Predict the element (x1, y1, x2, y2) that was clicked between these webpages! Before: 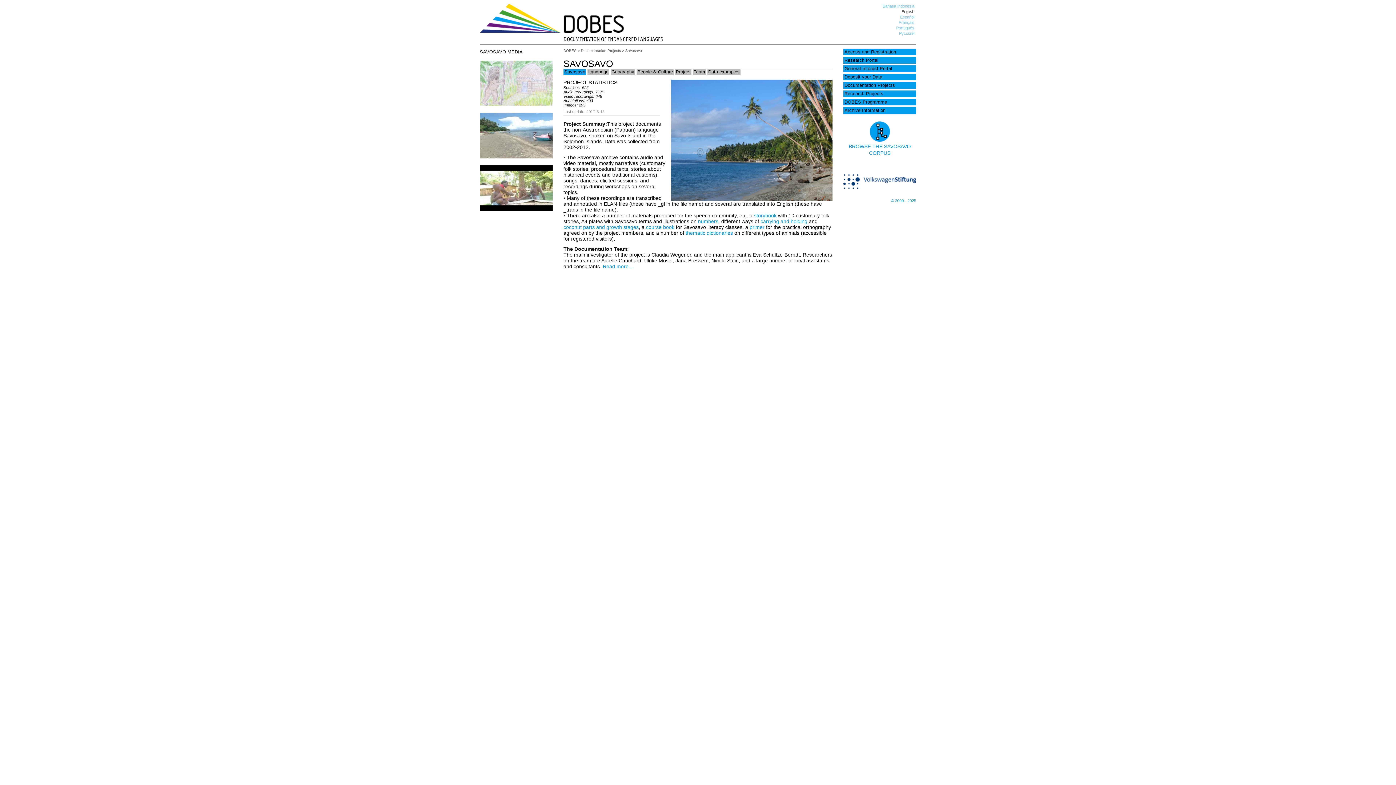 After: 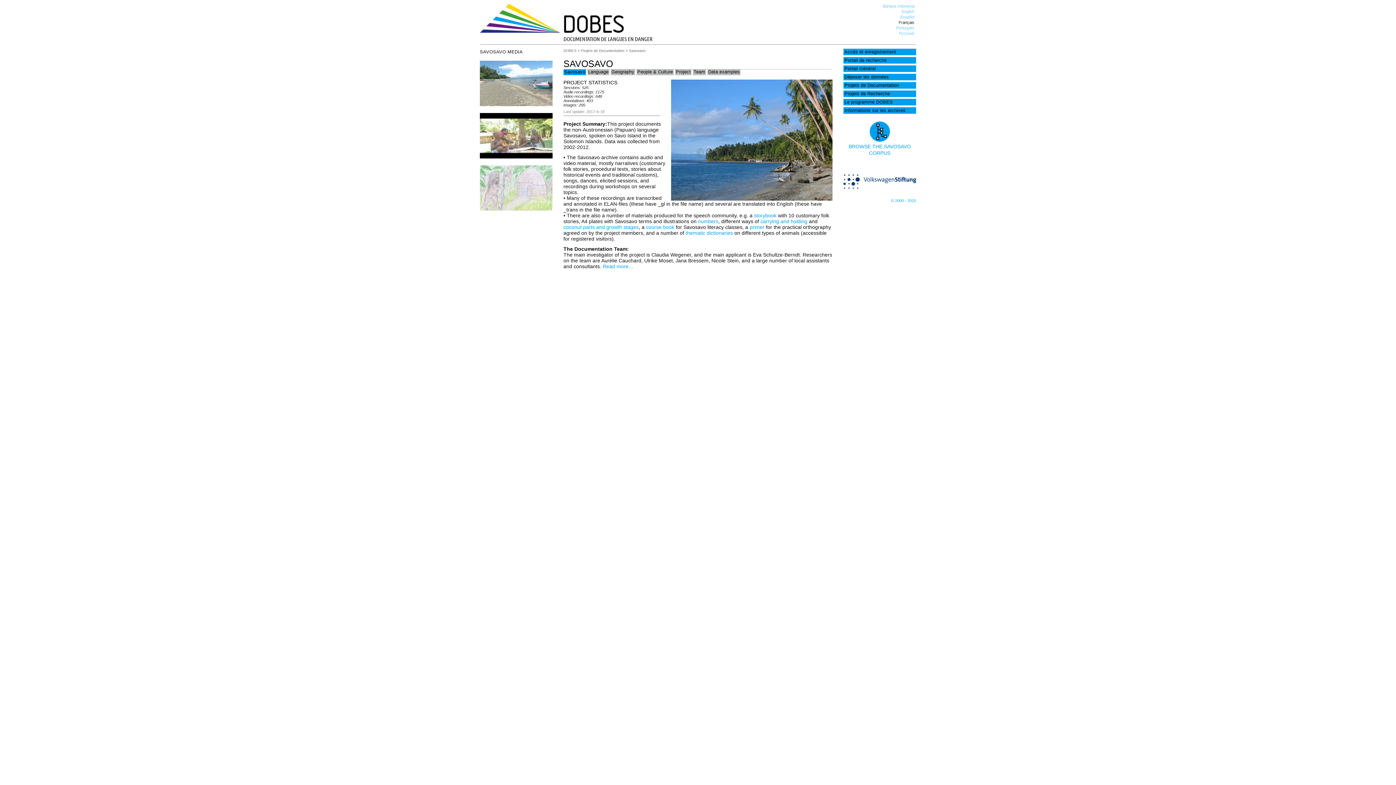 Action: label: Français bbox: (898, 20, 914, 24)